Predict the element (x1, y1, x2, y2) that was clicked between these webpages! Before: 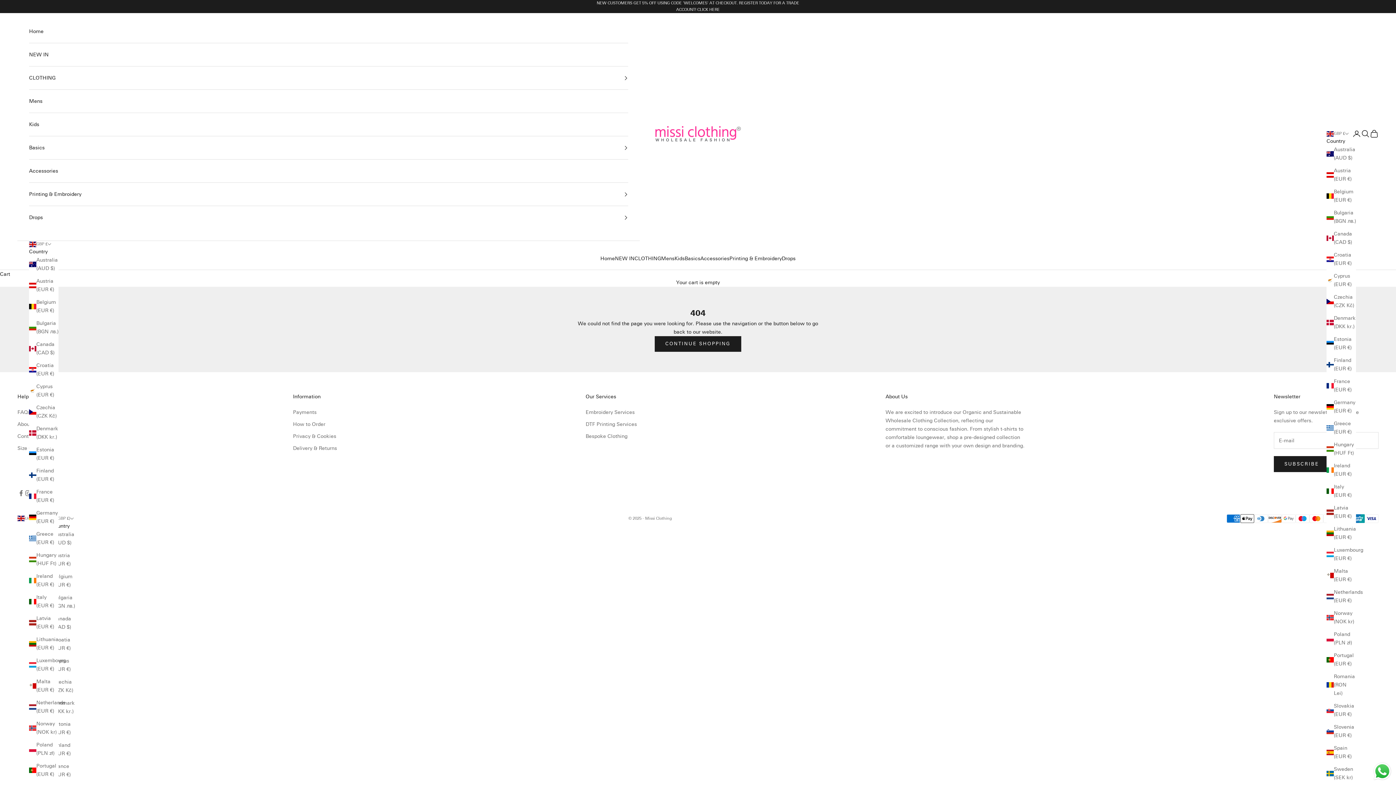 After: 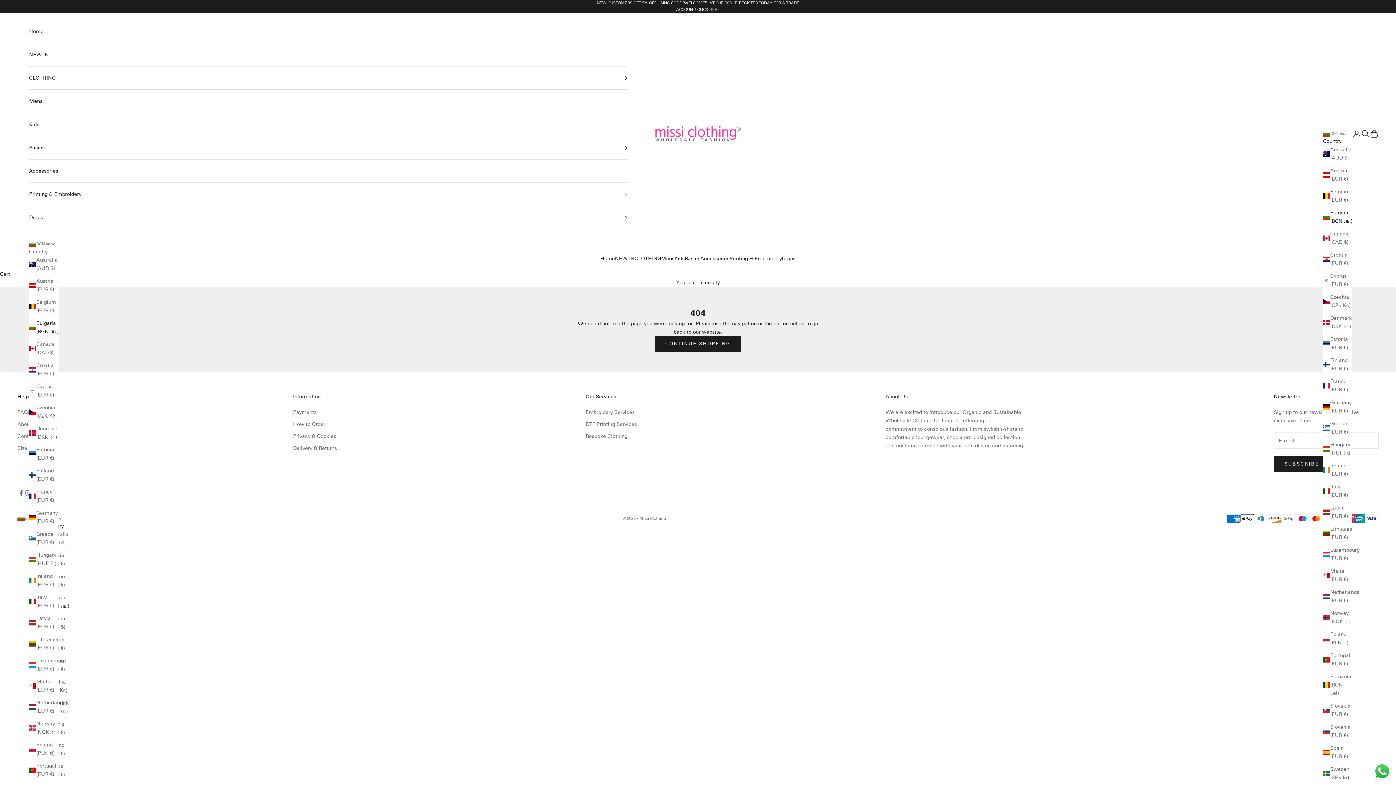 Action: bbox: (1326, 208, 1356, 225) label: Bulgaria (BGN лв.)